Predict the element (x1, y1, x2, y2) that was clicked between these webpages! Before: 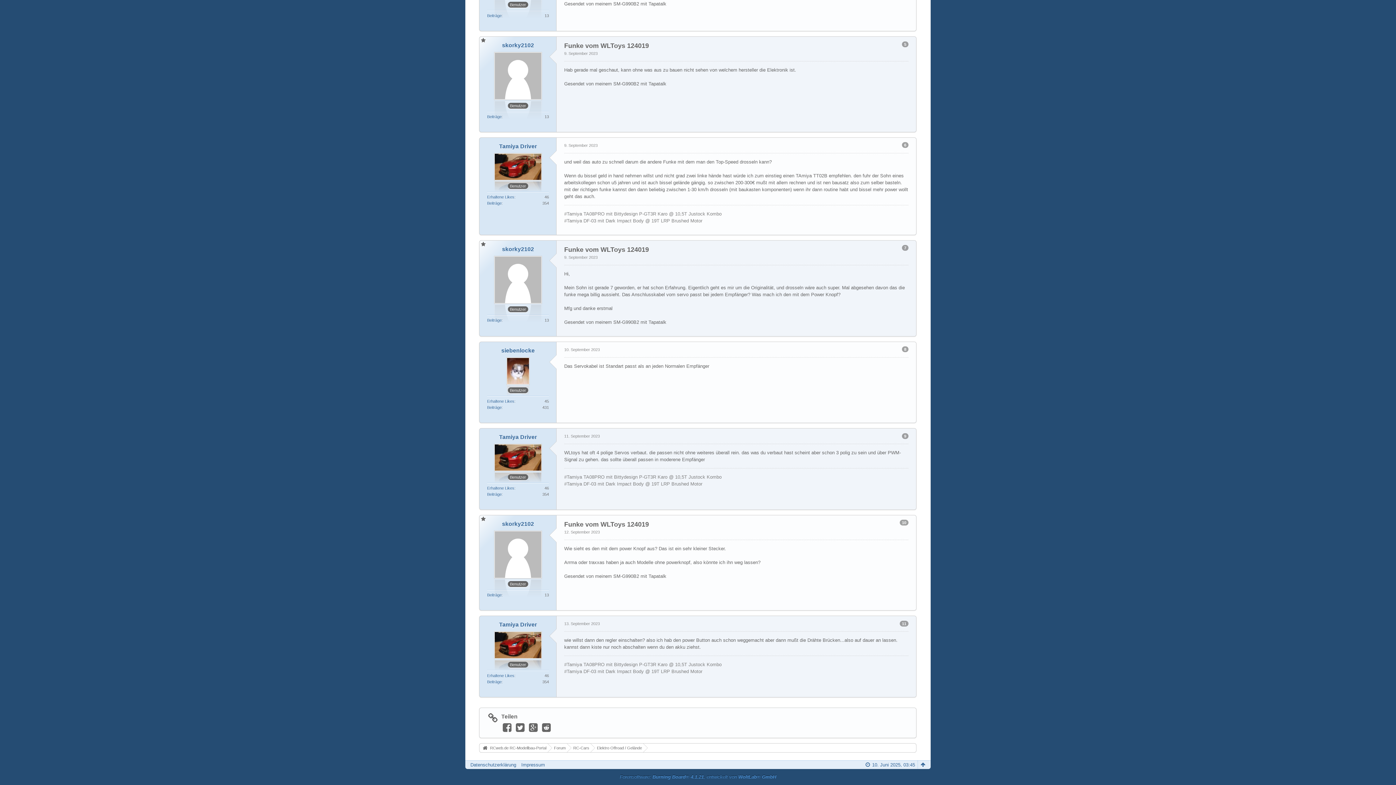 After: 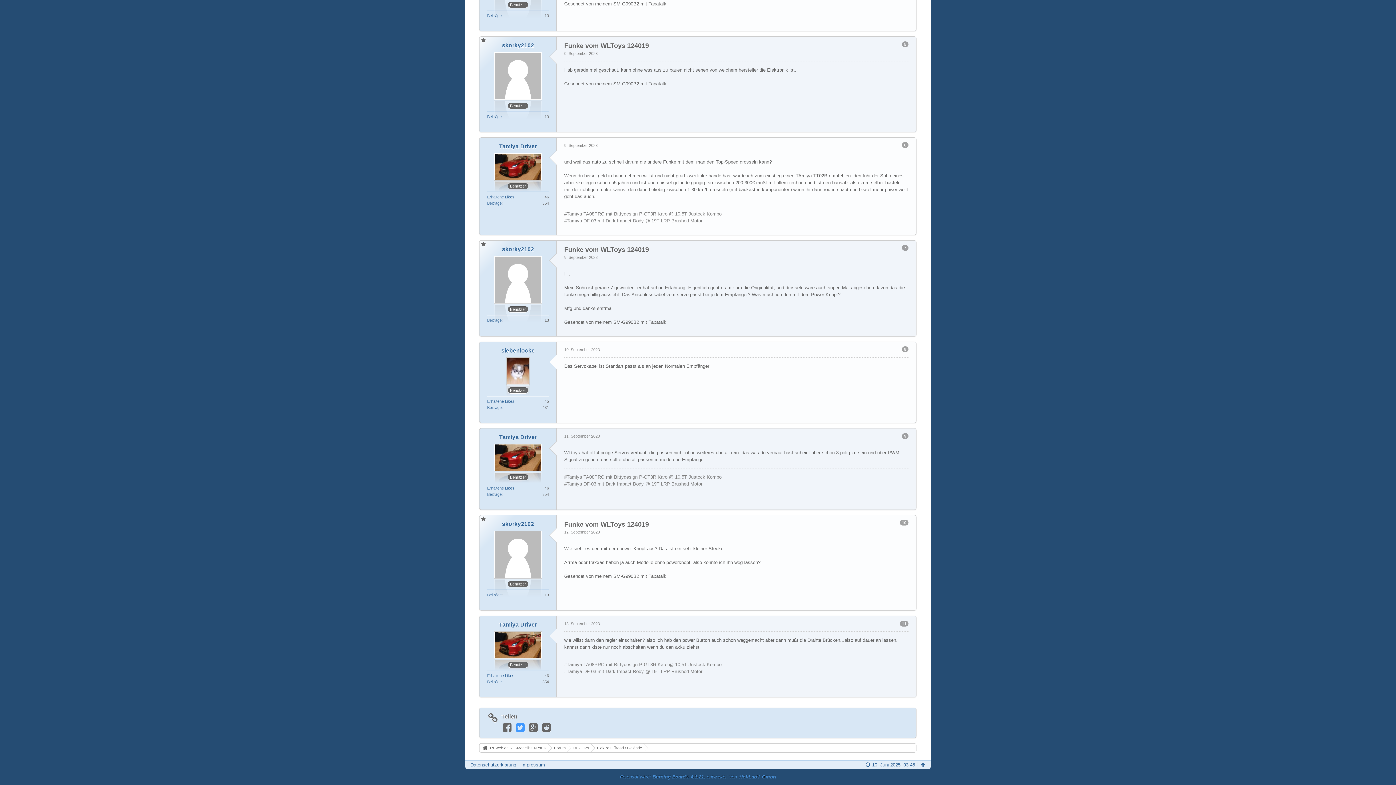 Action: bbox: (514, 725, 526, 730)